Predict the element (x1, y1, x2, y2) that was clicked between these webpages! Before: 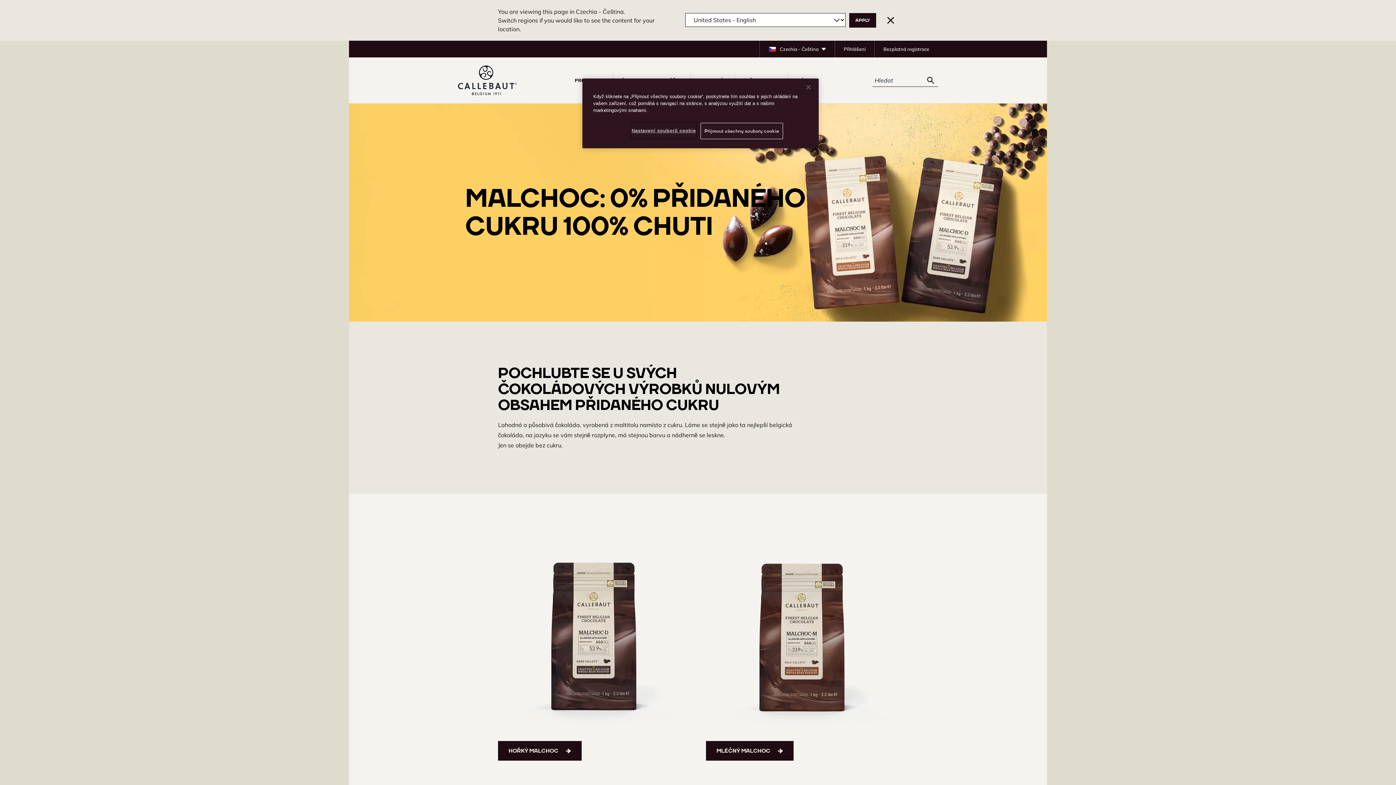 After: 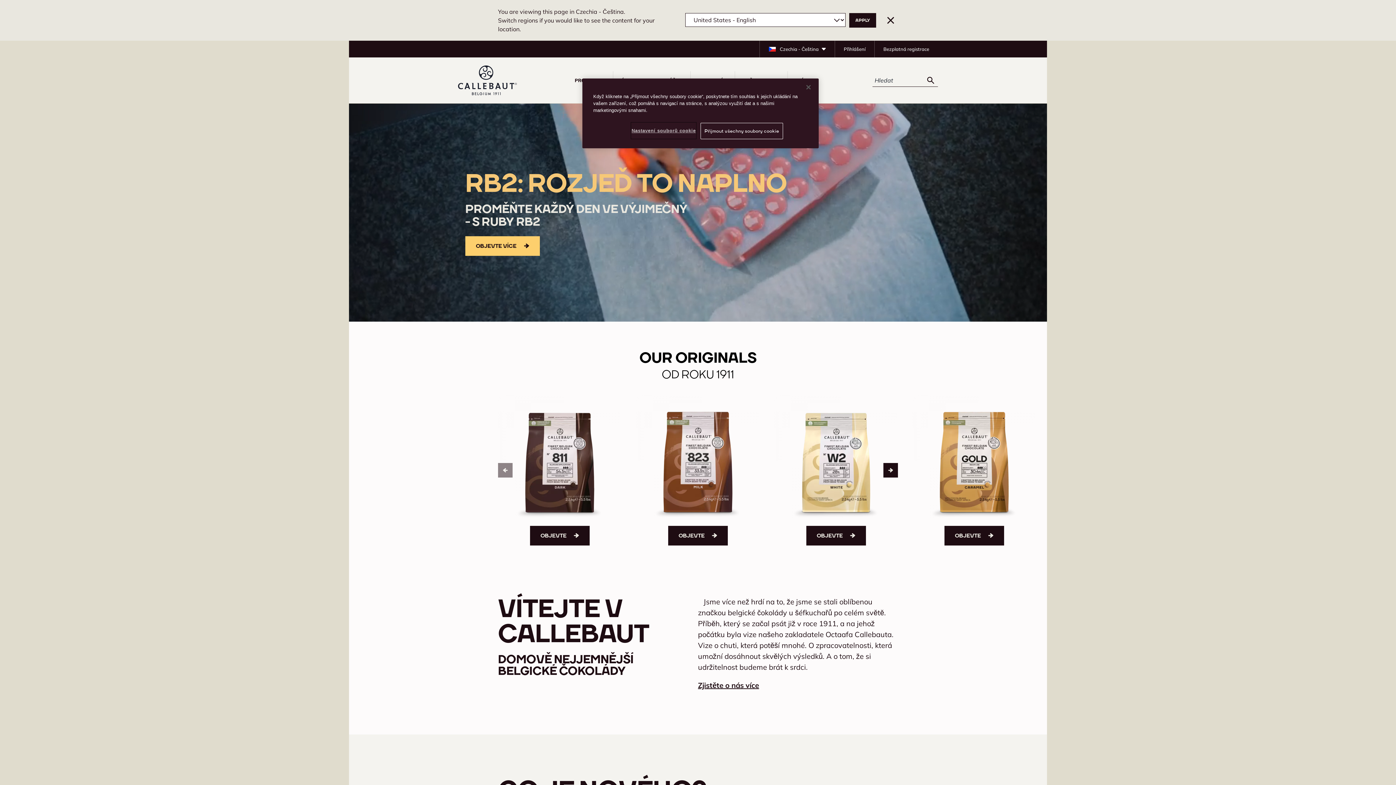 Action: bbox: (458, 24, 517, 54)